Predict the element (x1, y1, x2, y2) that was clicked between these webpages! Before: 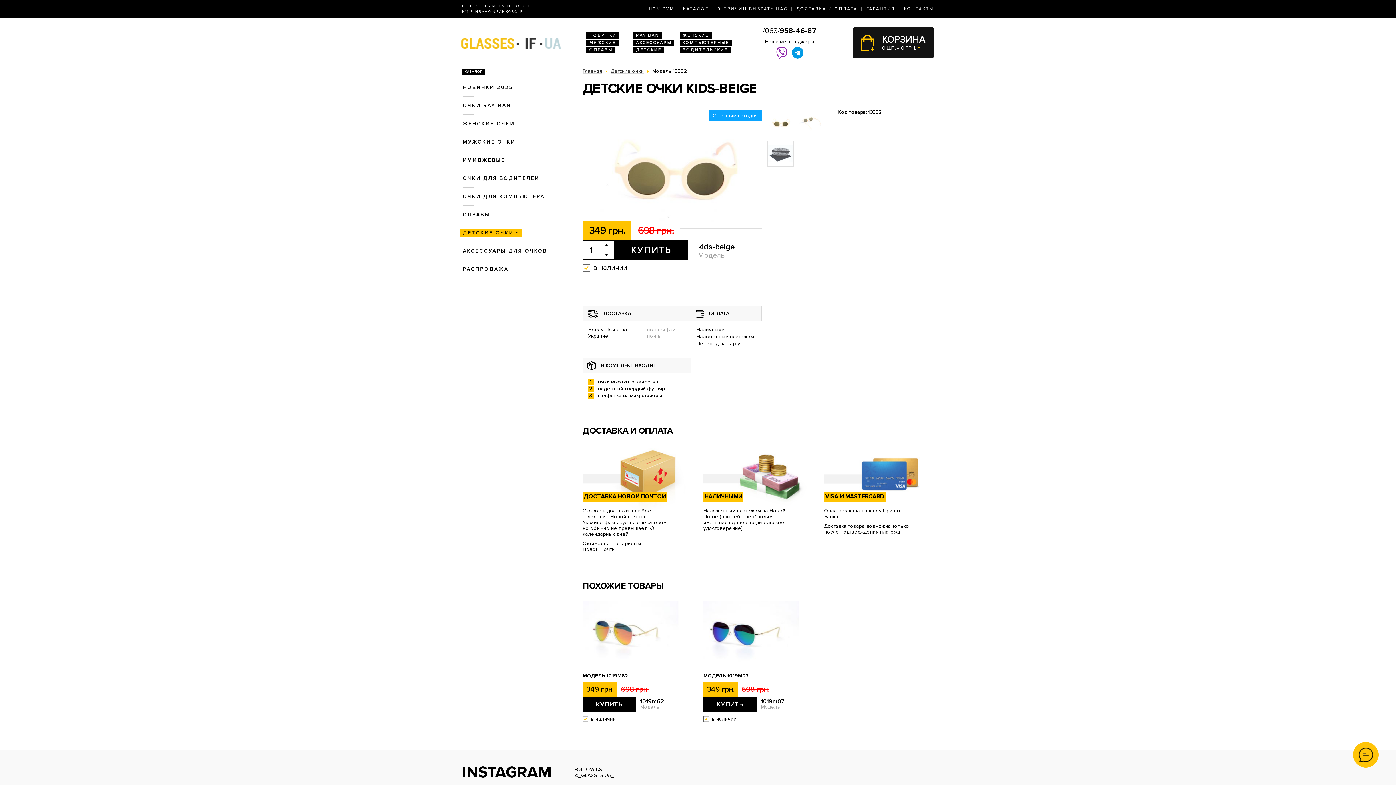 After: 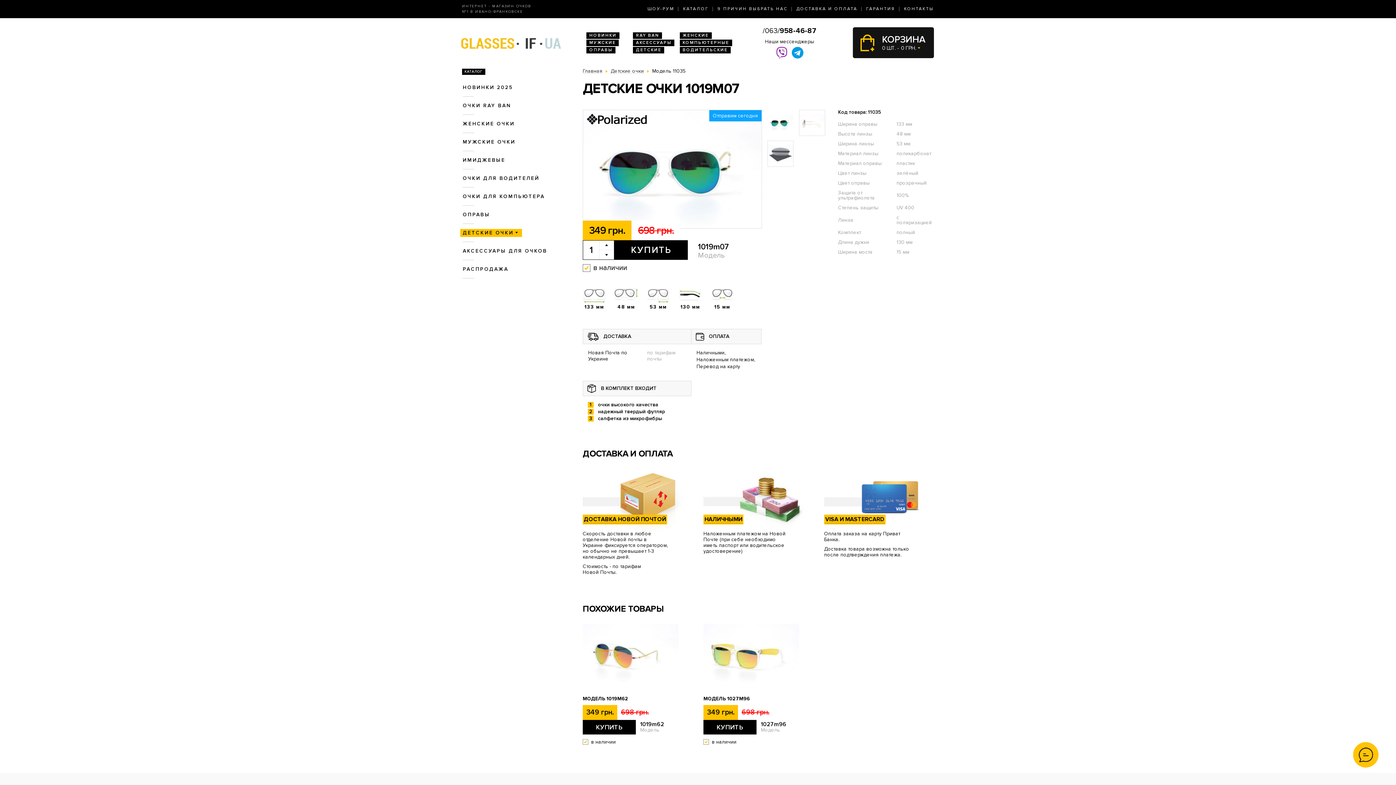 Action: bbox: (703, 629, 799, 635)